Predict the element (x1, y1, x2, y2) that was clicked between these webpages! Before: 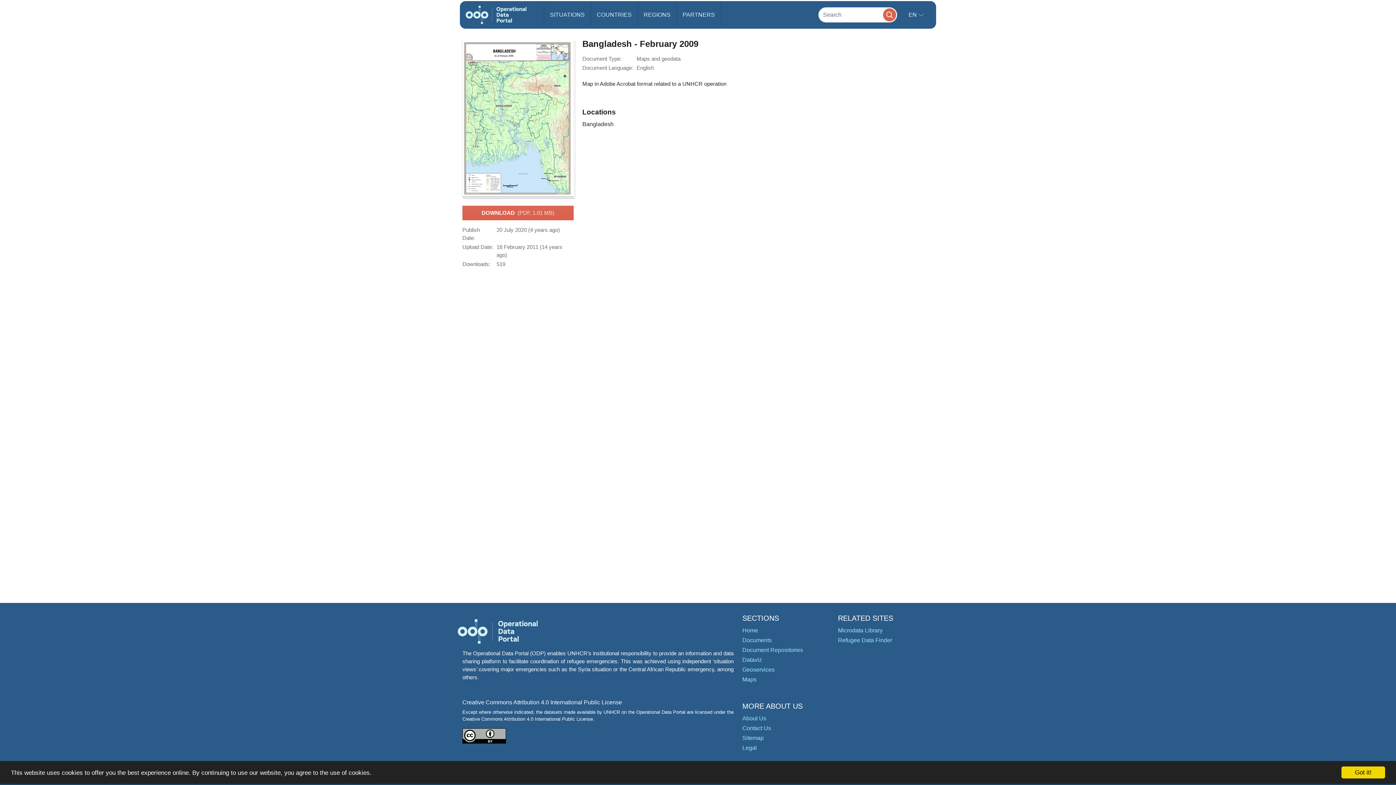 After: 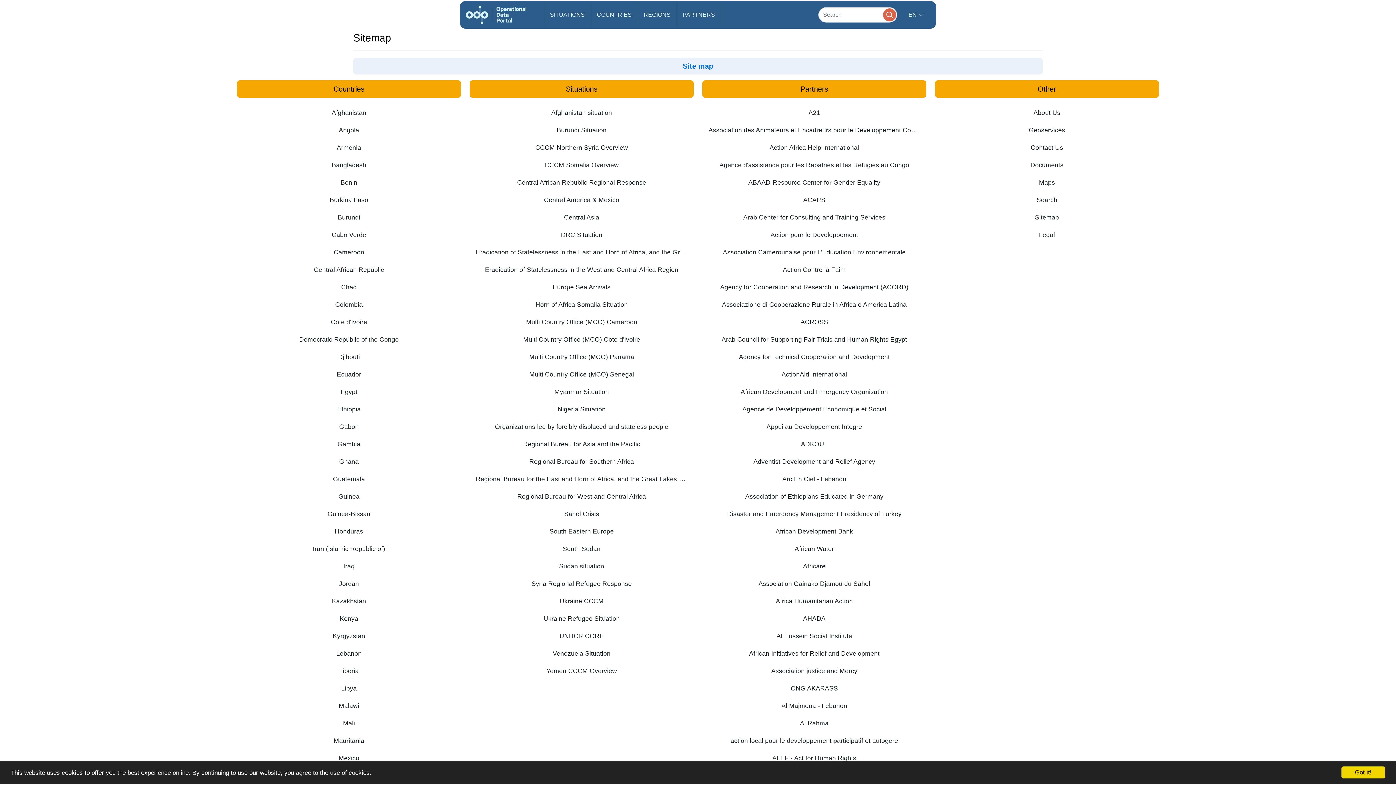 Action: bbox: (742, 735, 764, 741) label: Sitemap